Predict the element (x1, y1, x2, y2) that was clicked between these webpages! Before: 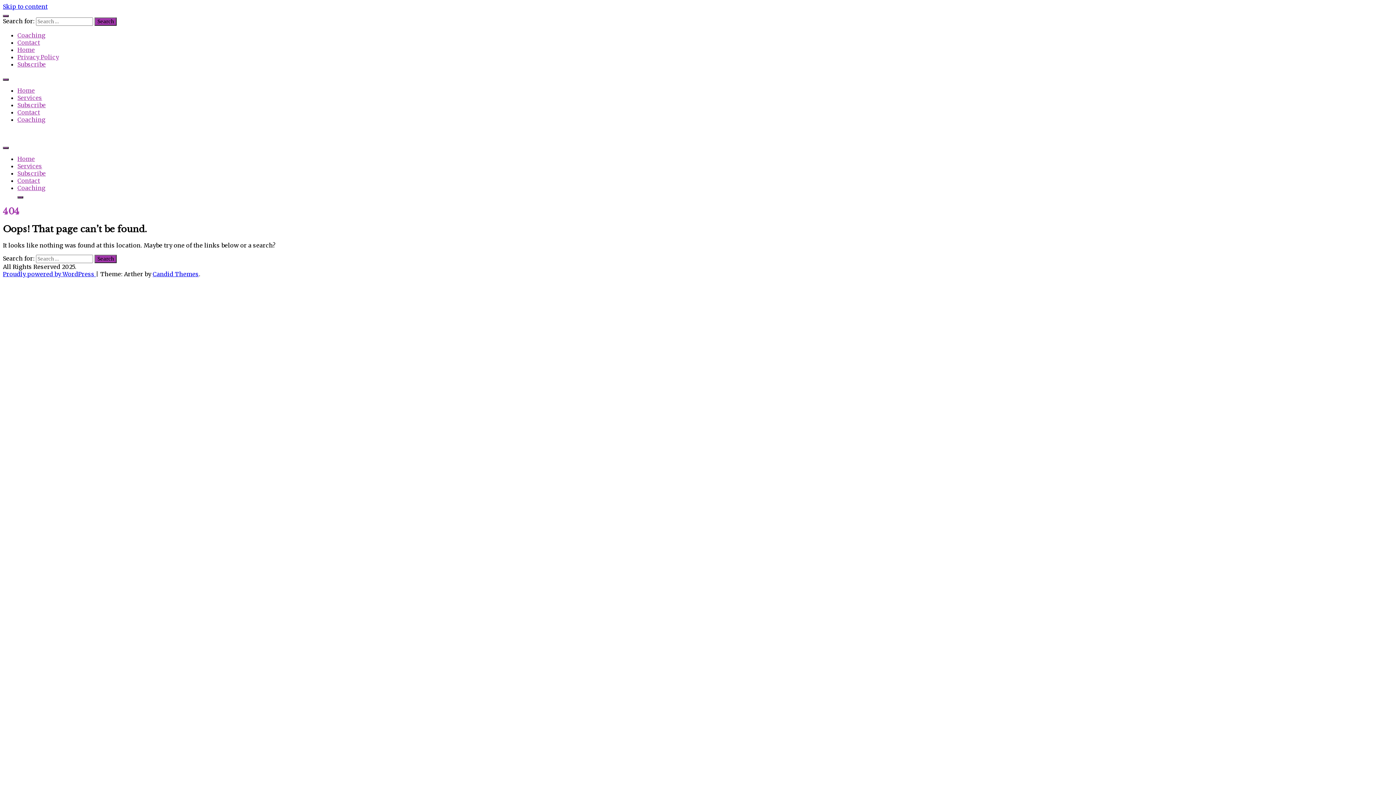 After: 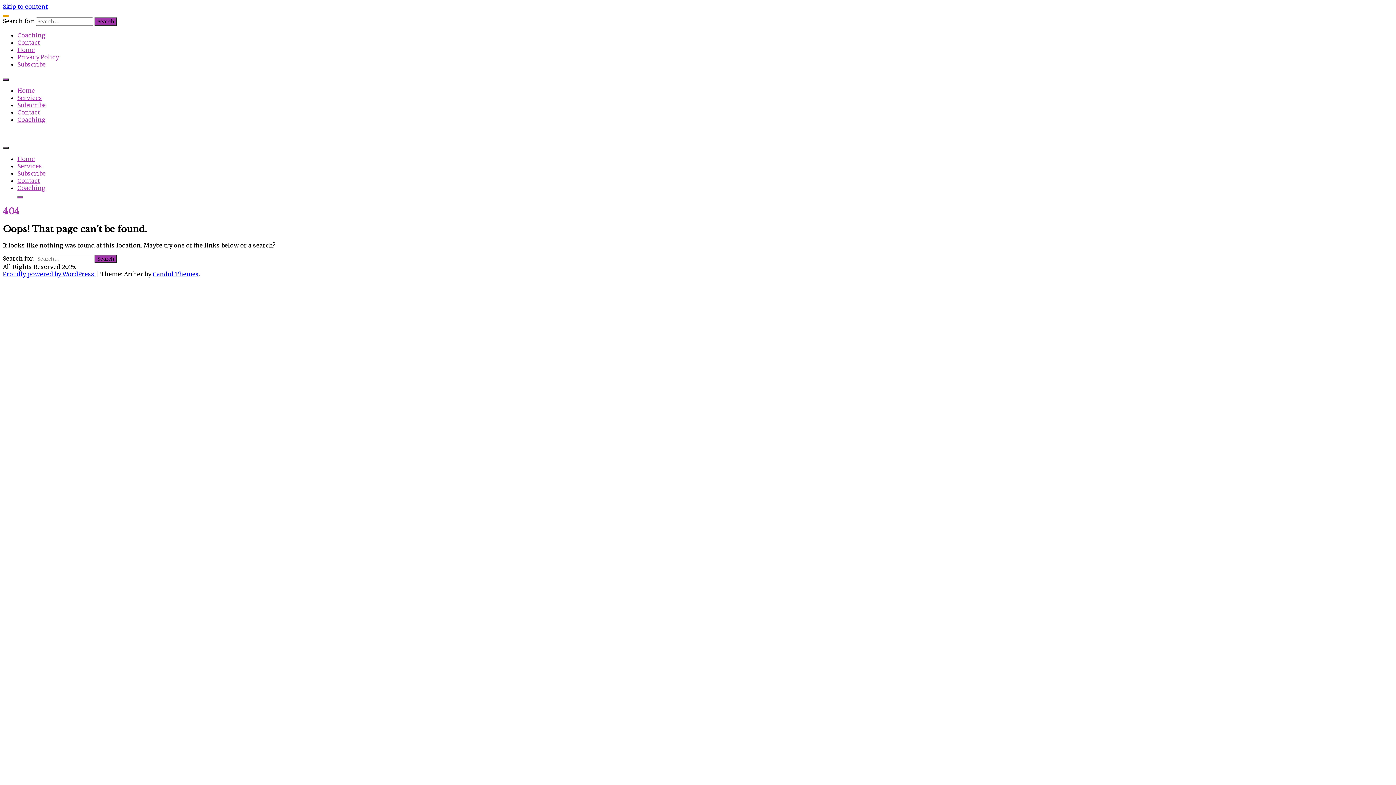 Action: bbox: (2, 14, 8, 17)